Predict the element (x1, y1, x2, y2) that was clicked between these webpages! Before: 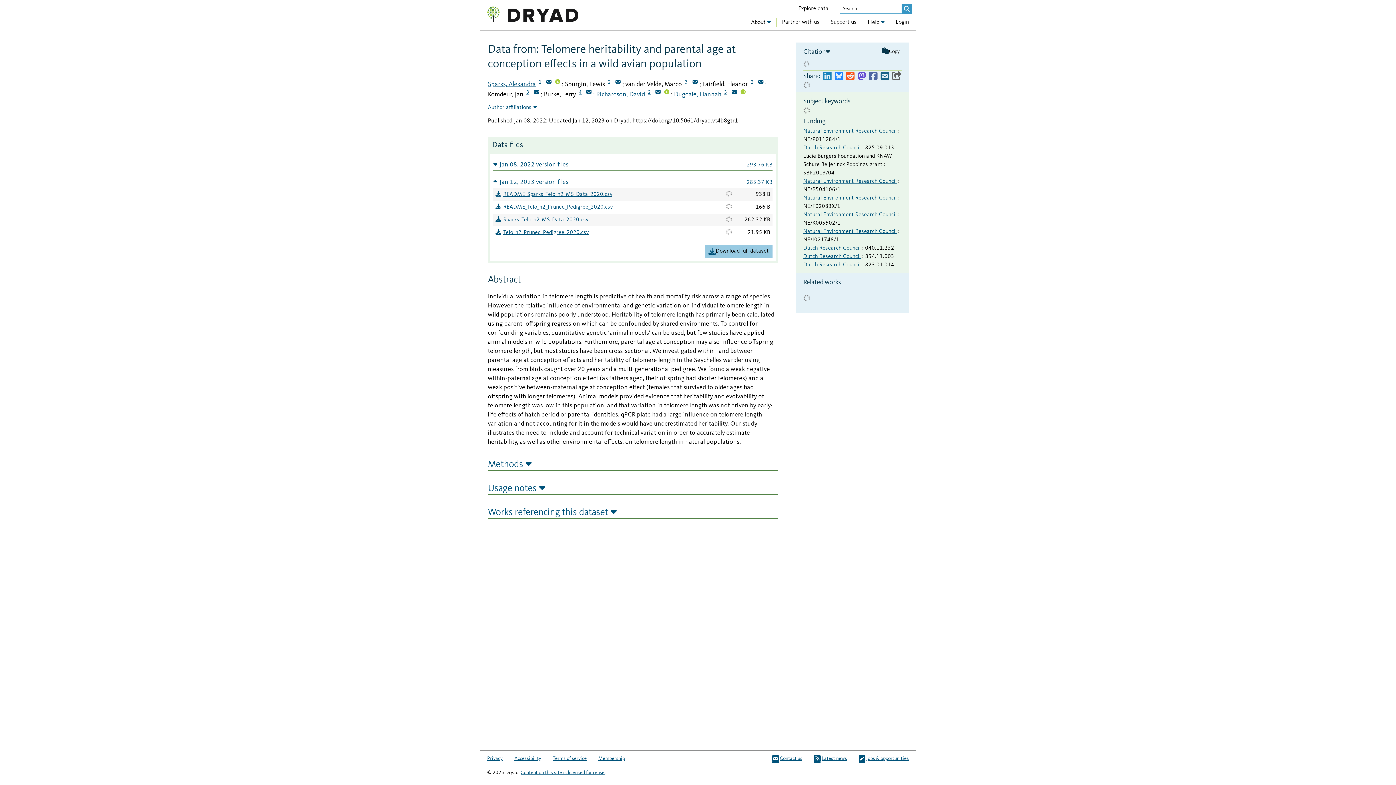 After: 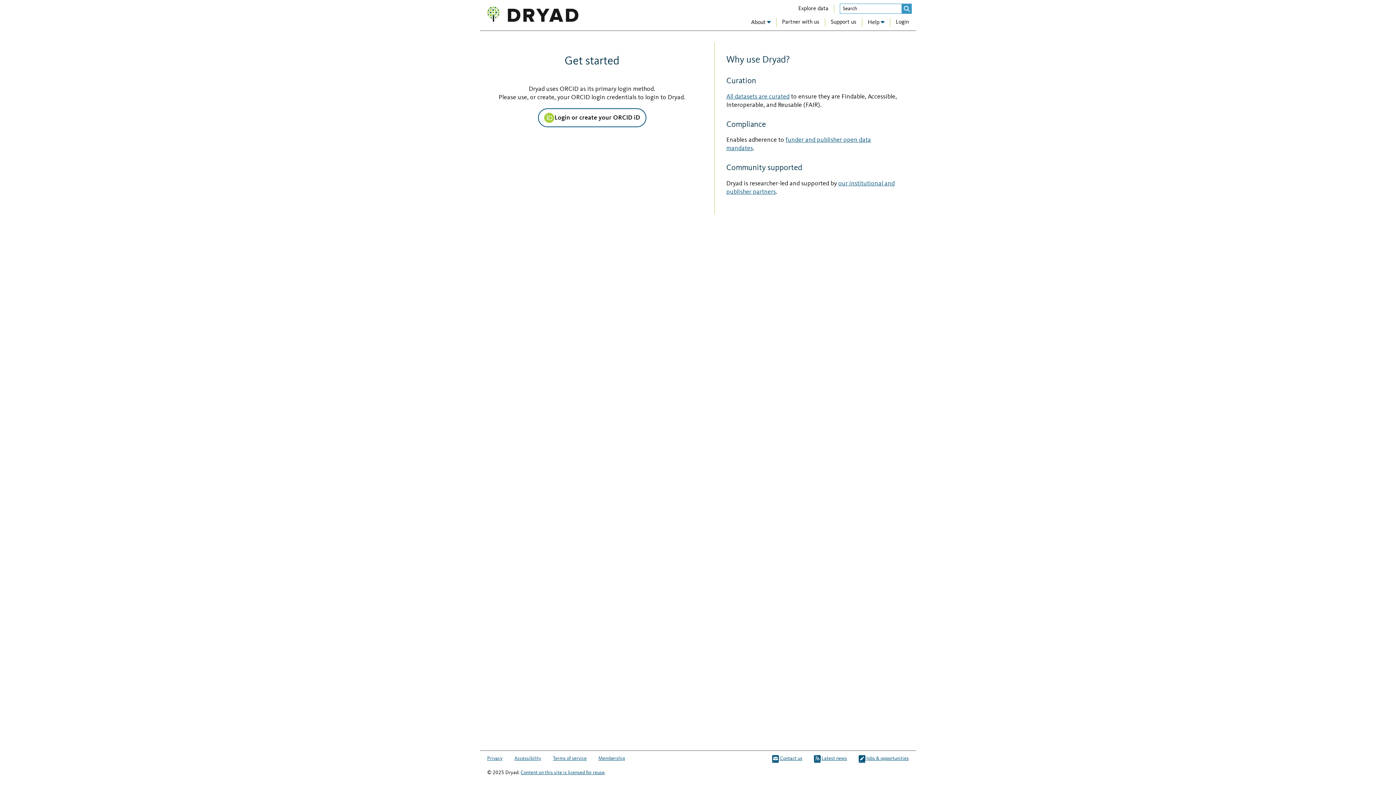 Action: label: Login bbox: (896, 18, 909, 26)